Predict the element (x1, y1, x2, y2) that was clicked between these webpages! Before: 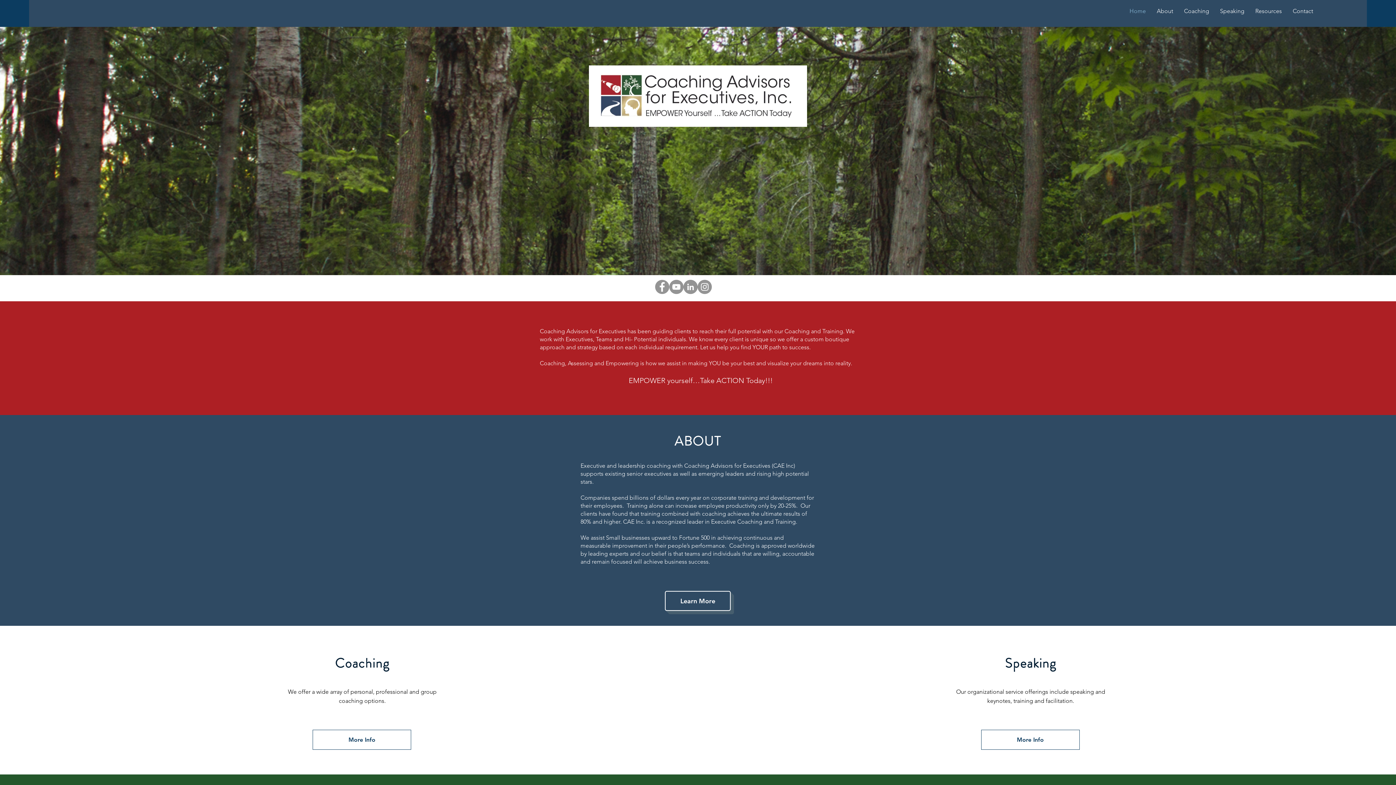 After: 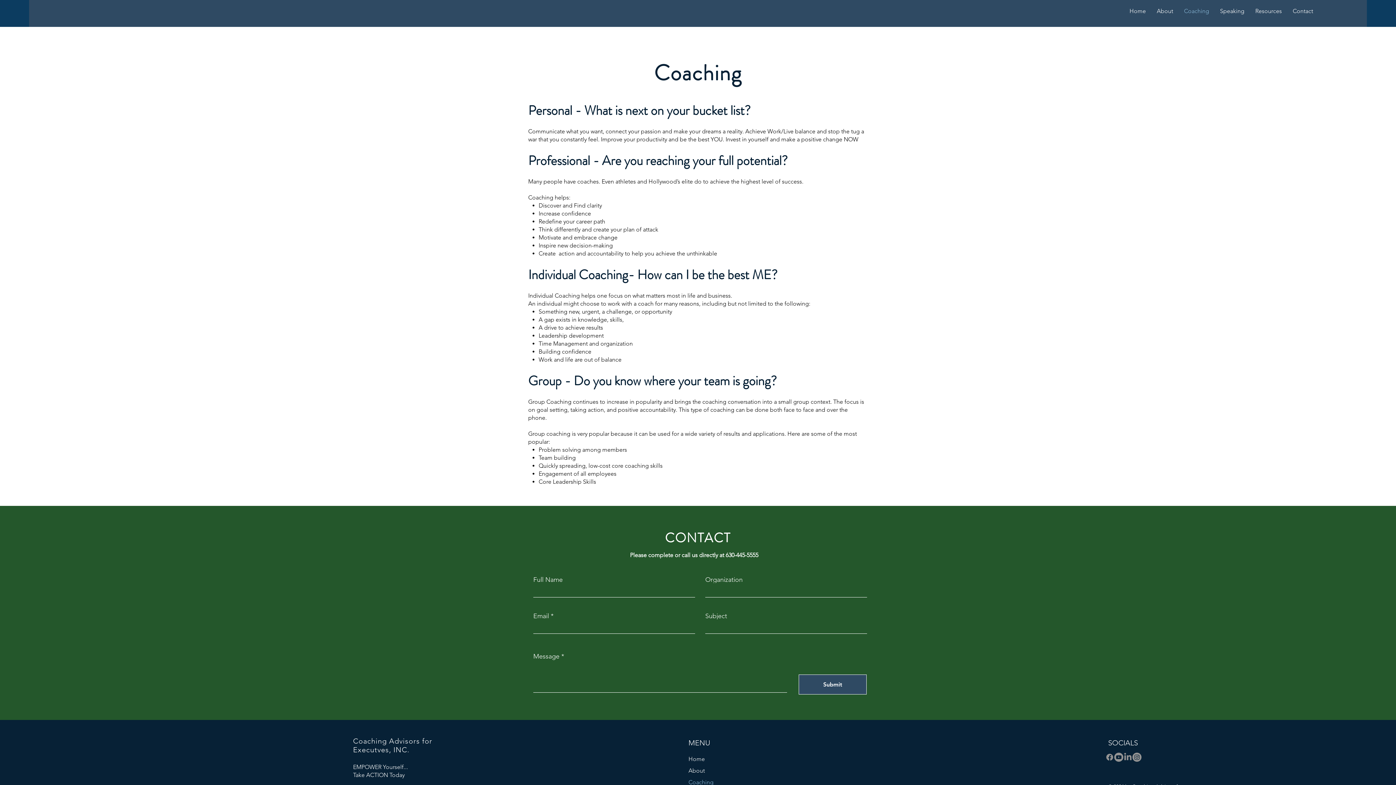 Action: bbox: (1178, 7, 1214, 15) label: Coaching